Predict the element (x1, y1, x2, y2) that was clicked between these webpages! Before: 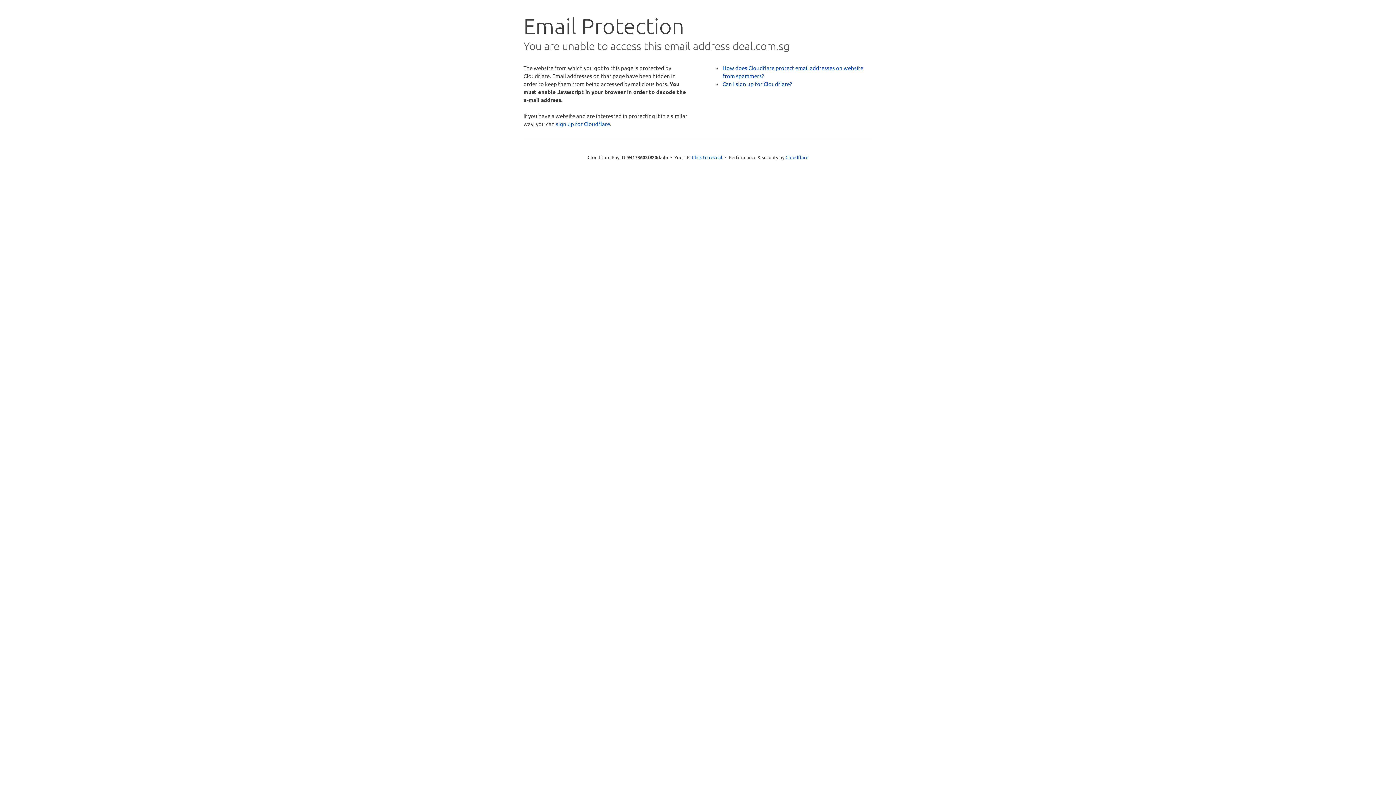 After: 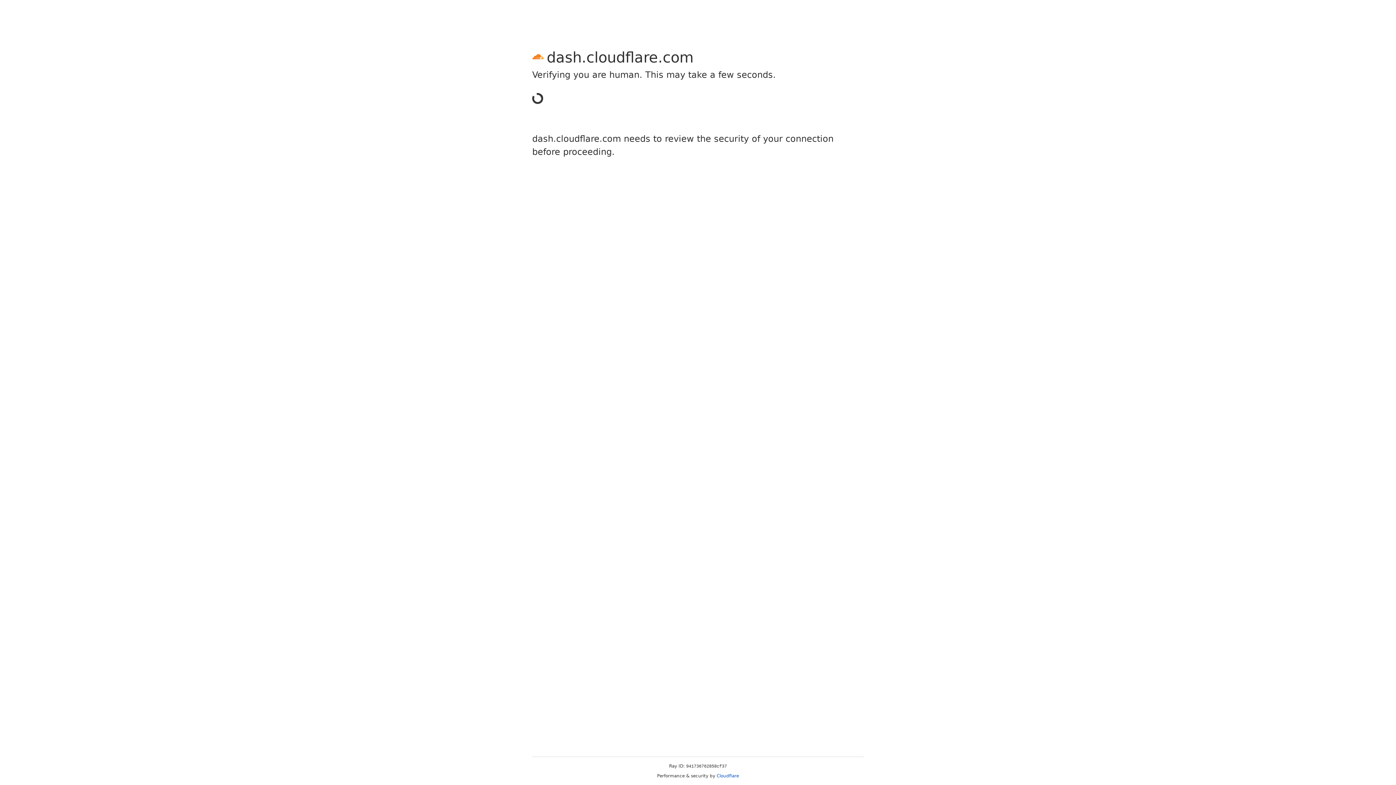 Action: bbox: (556, 120, 610, 127) label: sign up for Cloudflare